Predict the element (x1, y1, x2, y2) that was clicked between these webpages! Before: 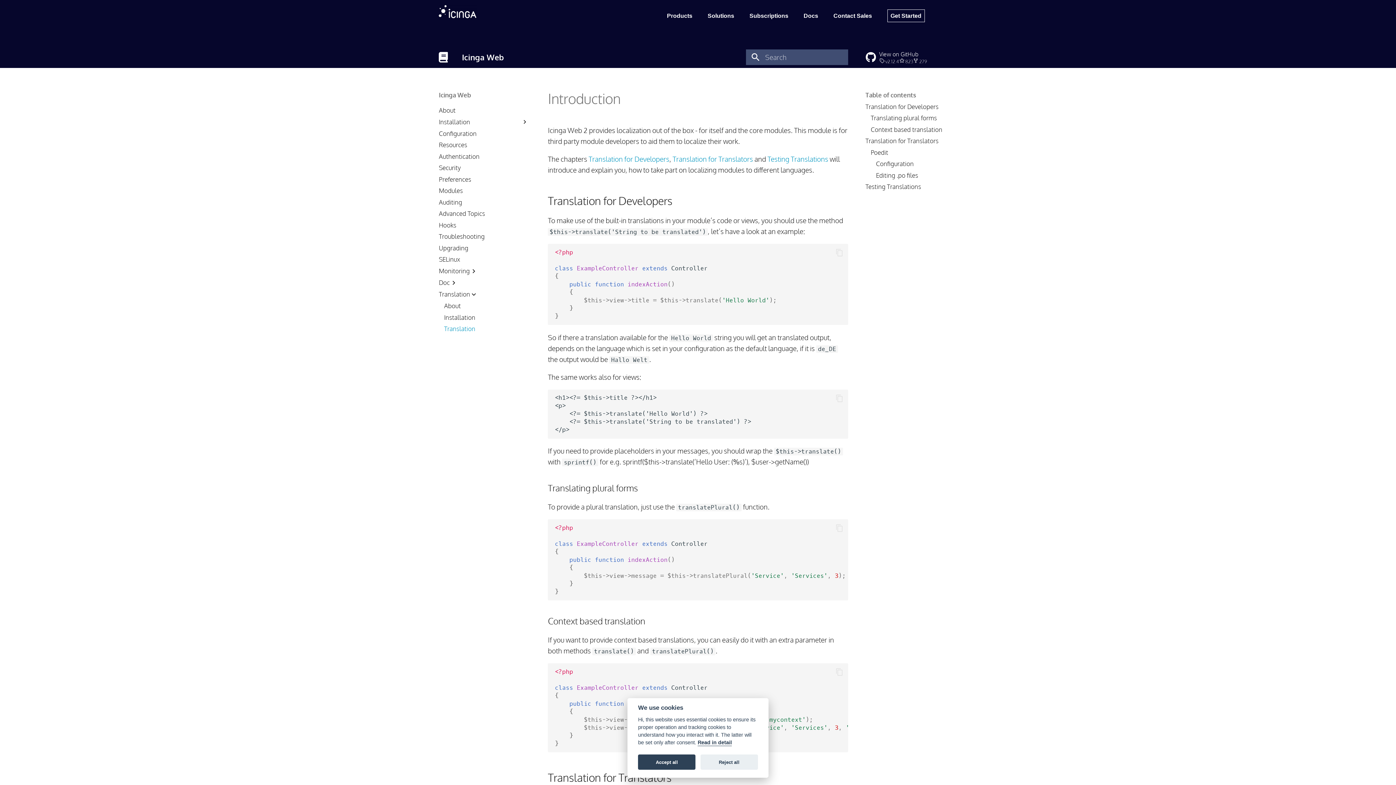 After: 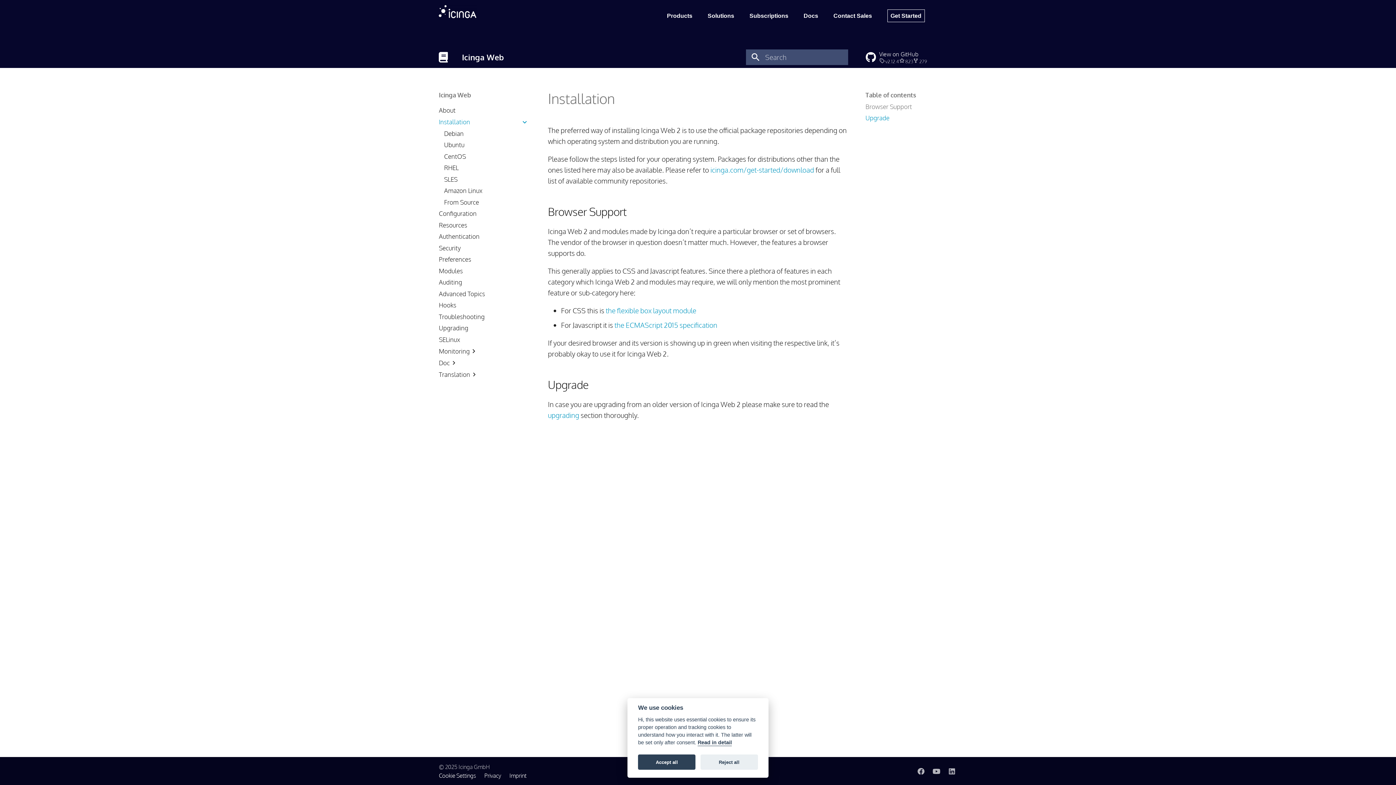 Action: label: Installation bbox: (438, 118, 521, 125)